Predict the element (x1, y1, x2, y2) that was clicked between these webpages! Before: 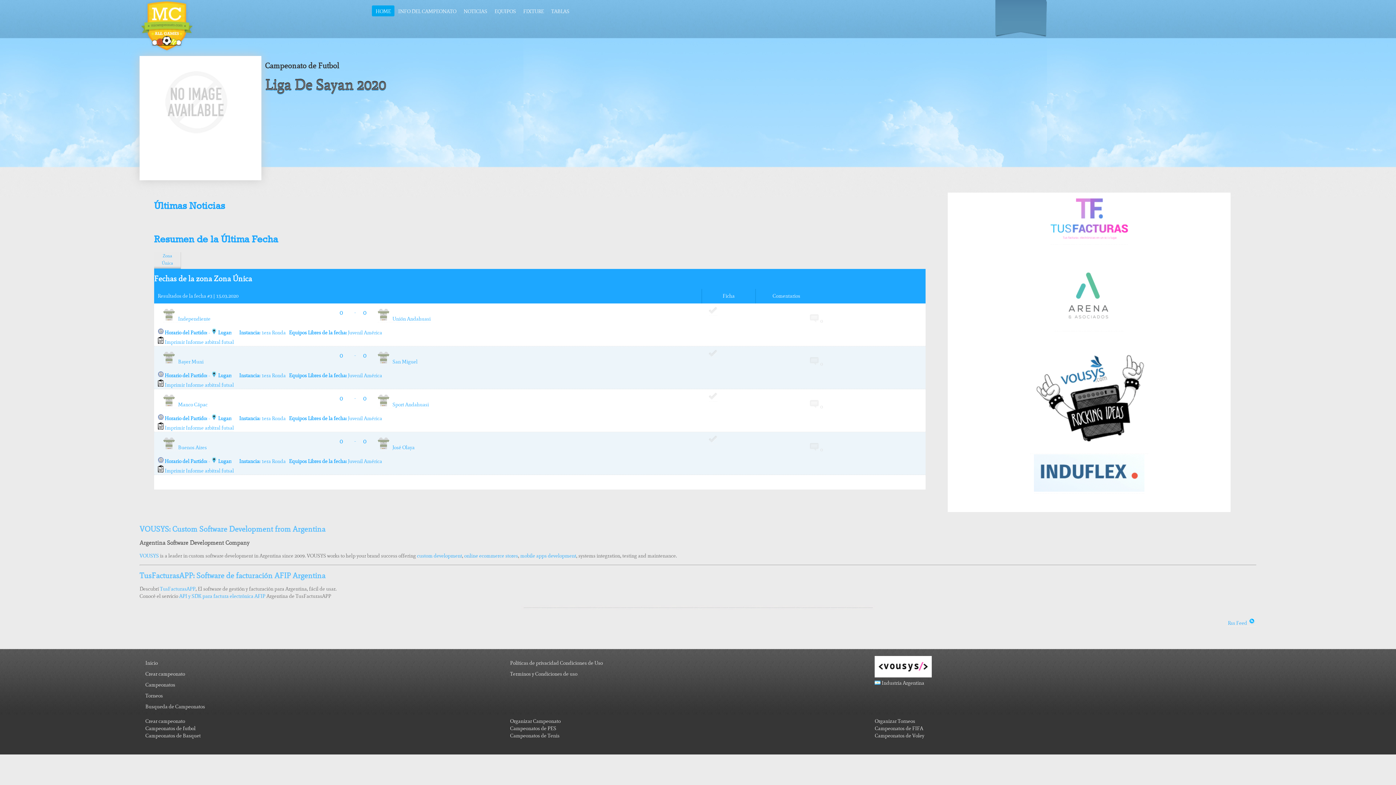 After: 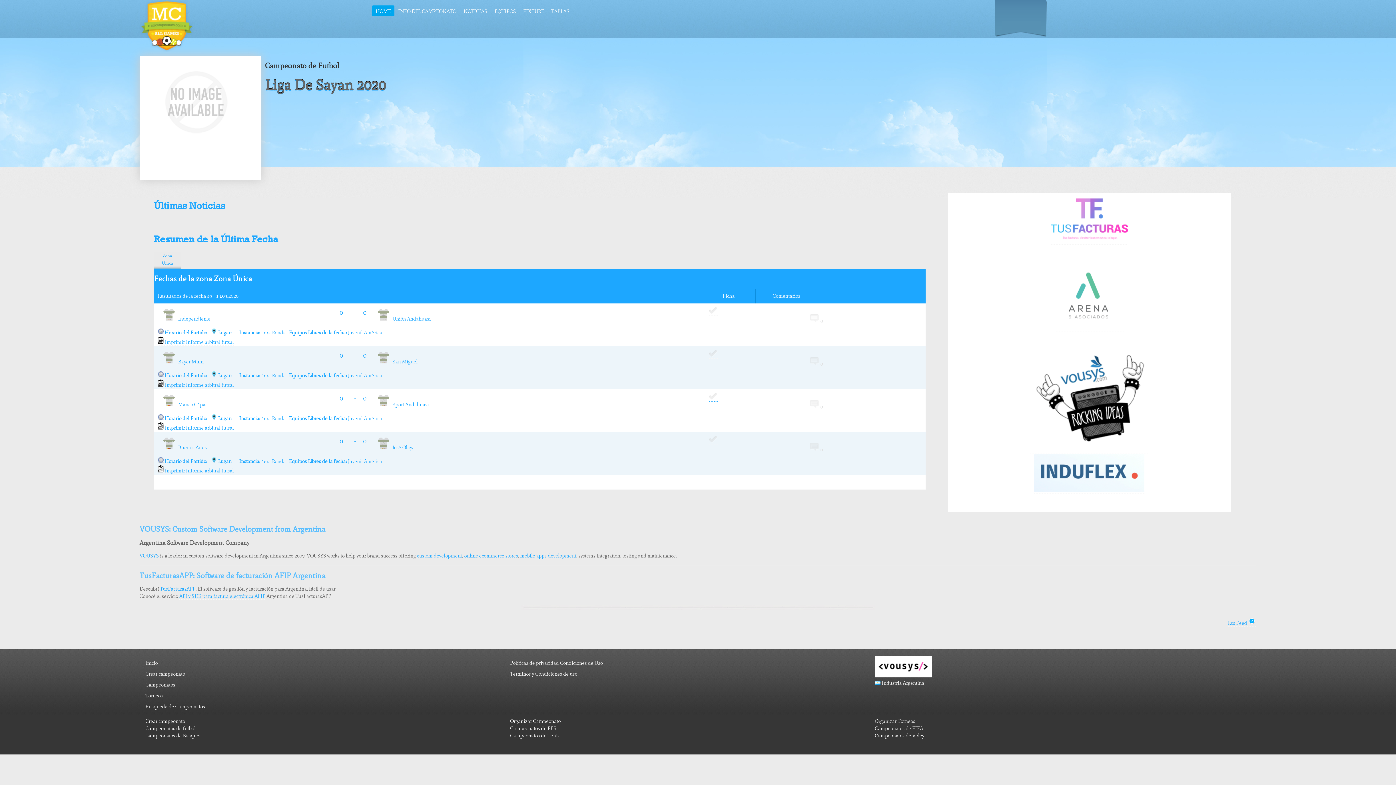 Action: bbox: (708, 395, 717, 401)